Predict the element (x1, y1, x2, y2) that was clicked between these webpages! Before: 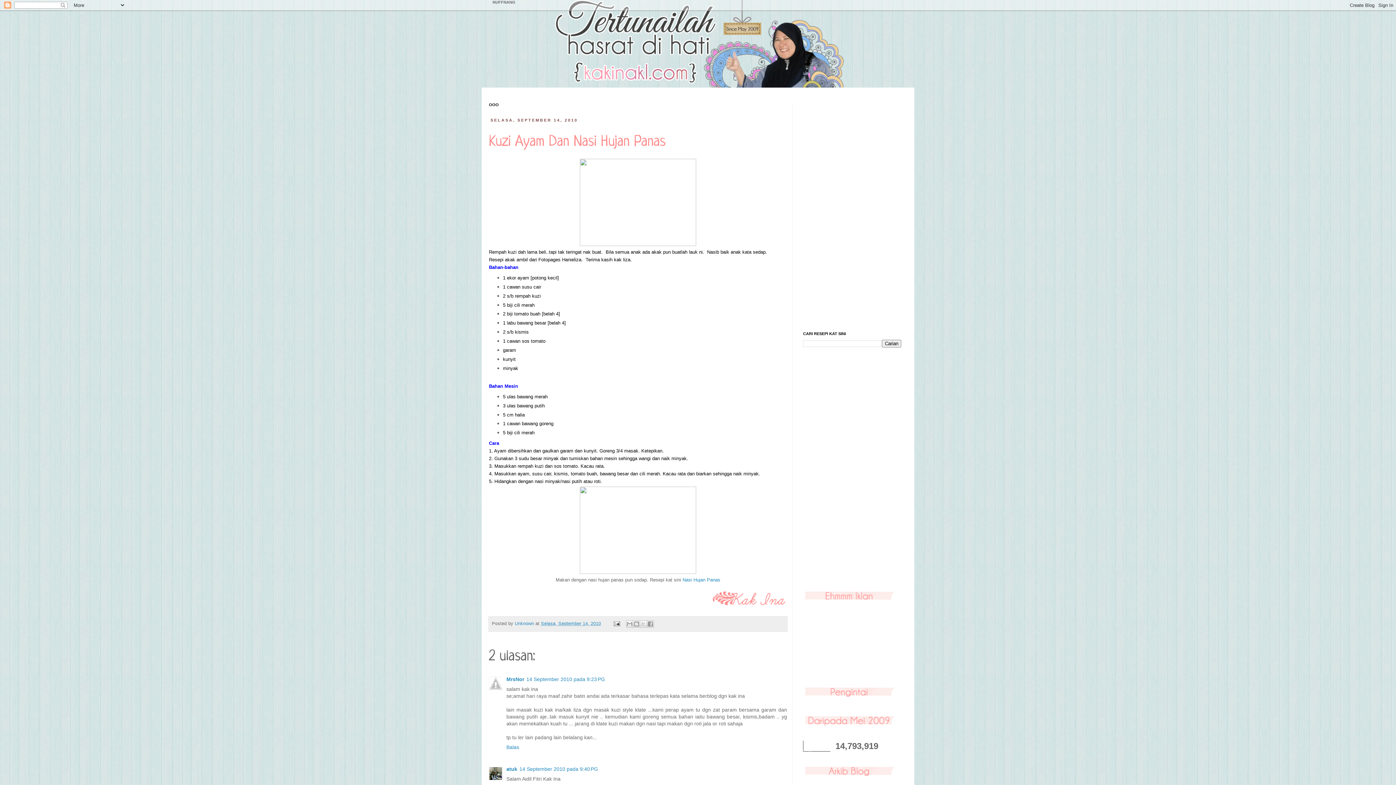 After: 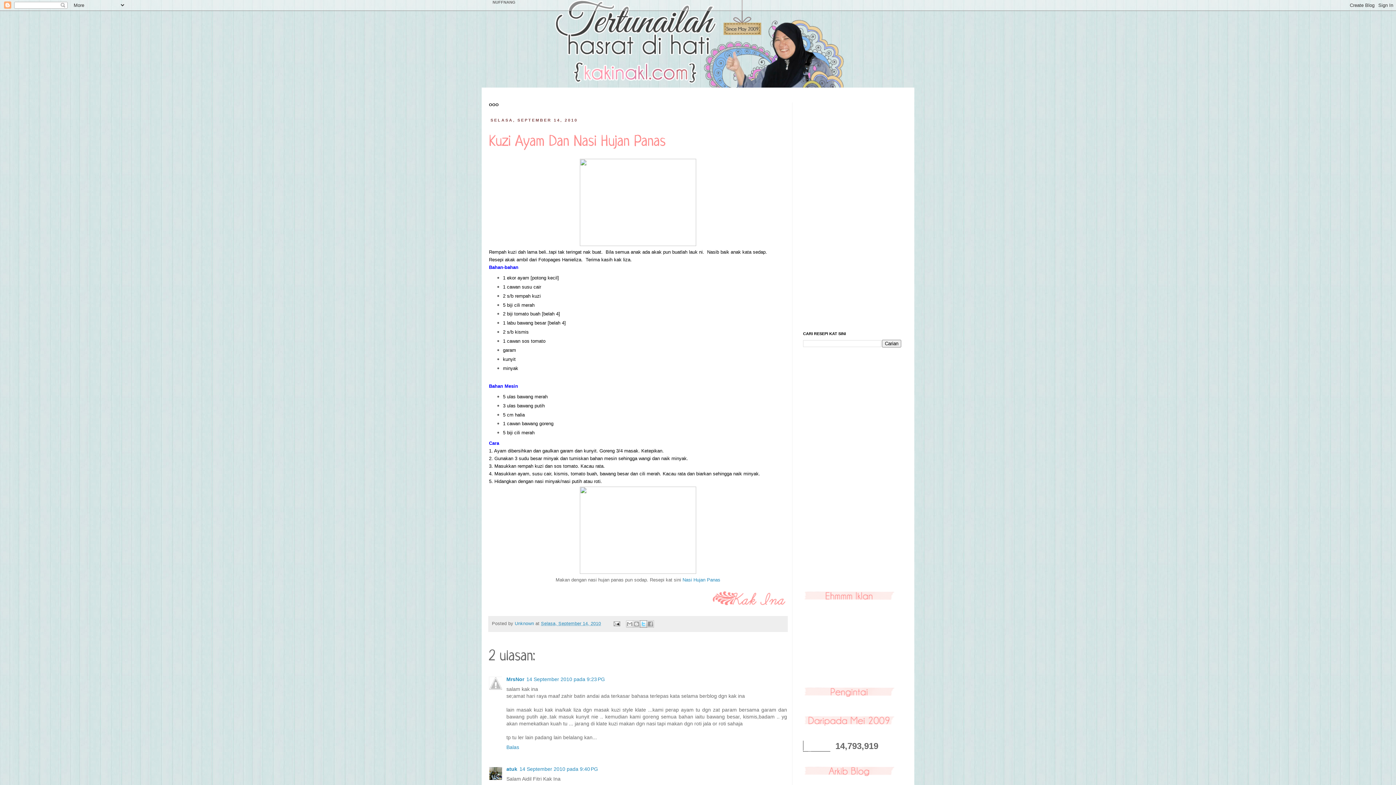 Action: bbox: (640, 620, 647, 627) label: Kongsi pada X